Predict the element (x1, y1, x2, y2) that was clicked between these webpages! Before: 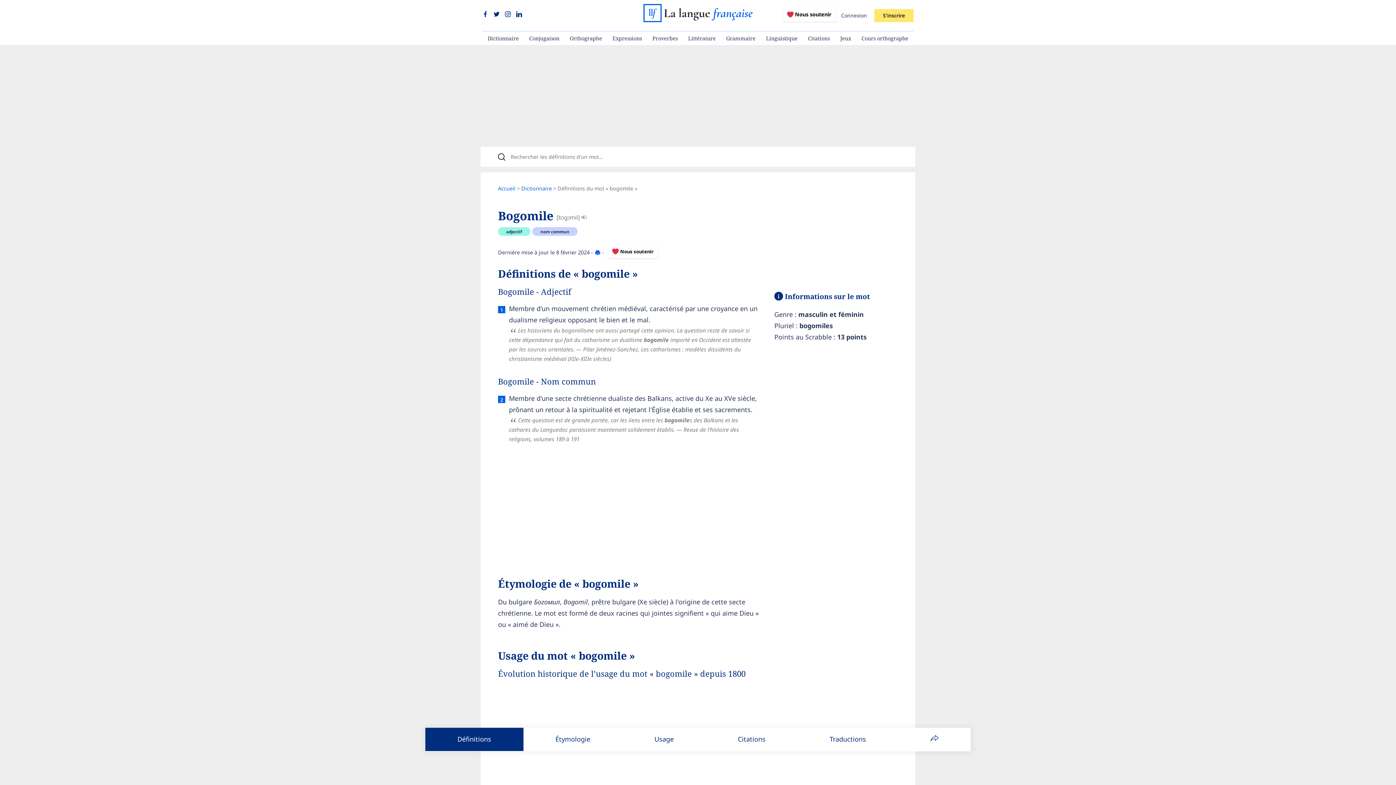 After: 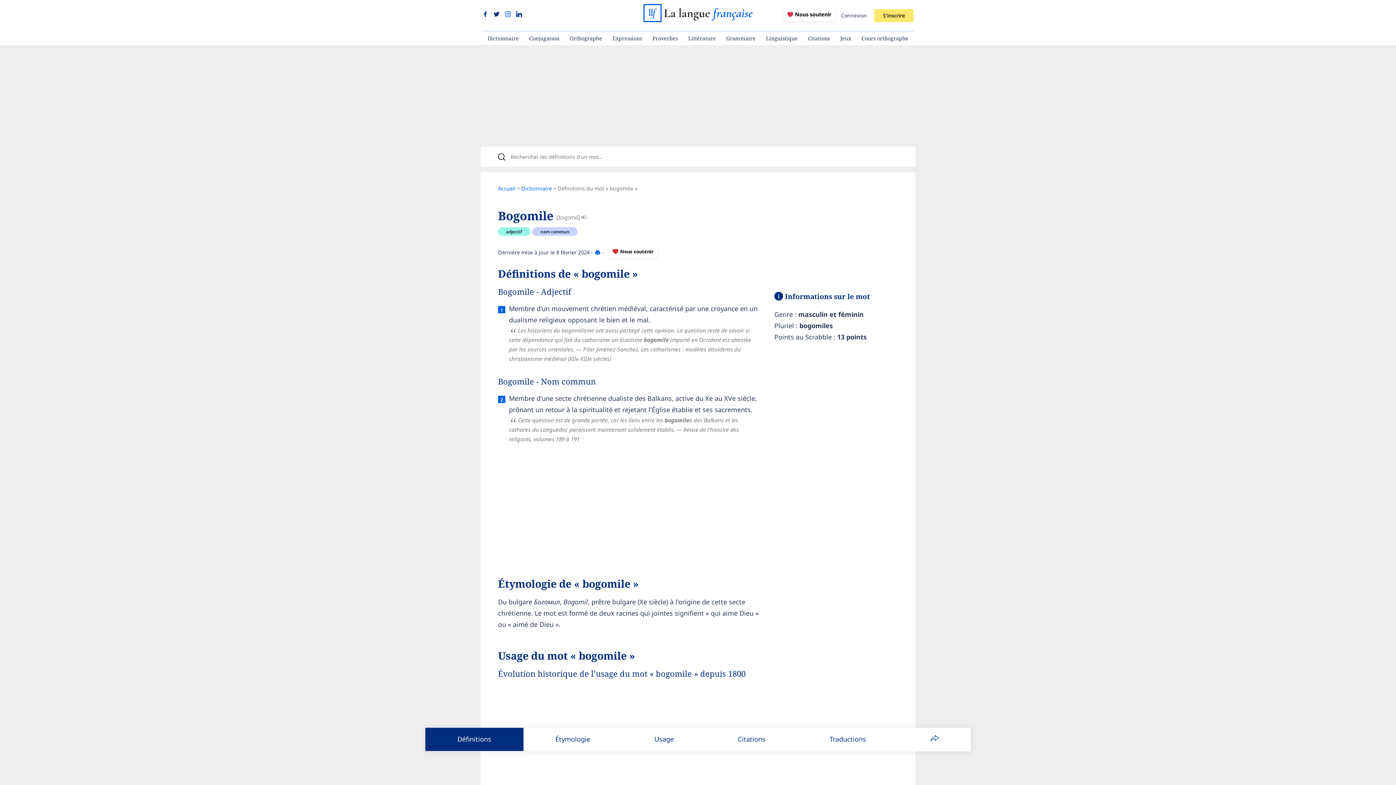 Action: label:   bbox: (505, 10, 512, 18)